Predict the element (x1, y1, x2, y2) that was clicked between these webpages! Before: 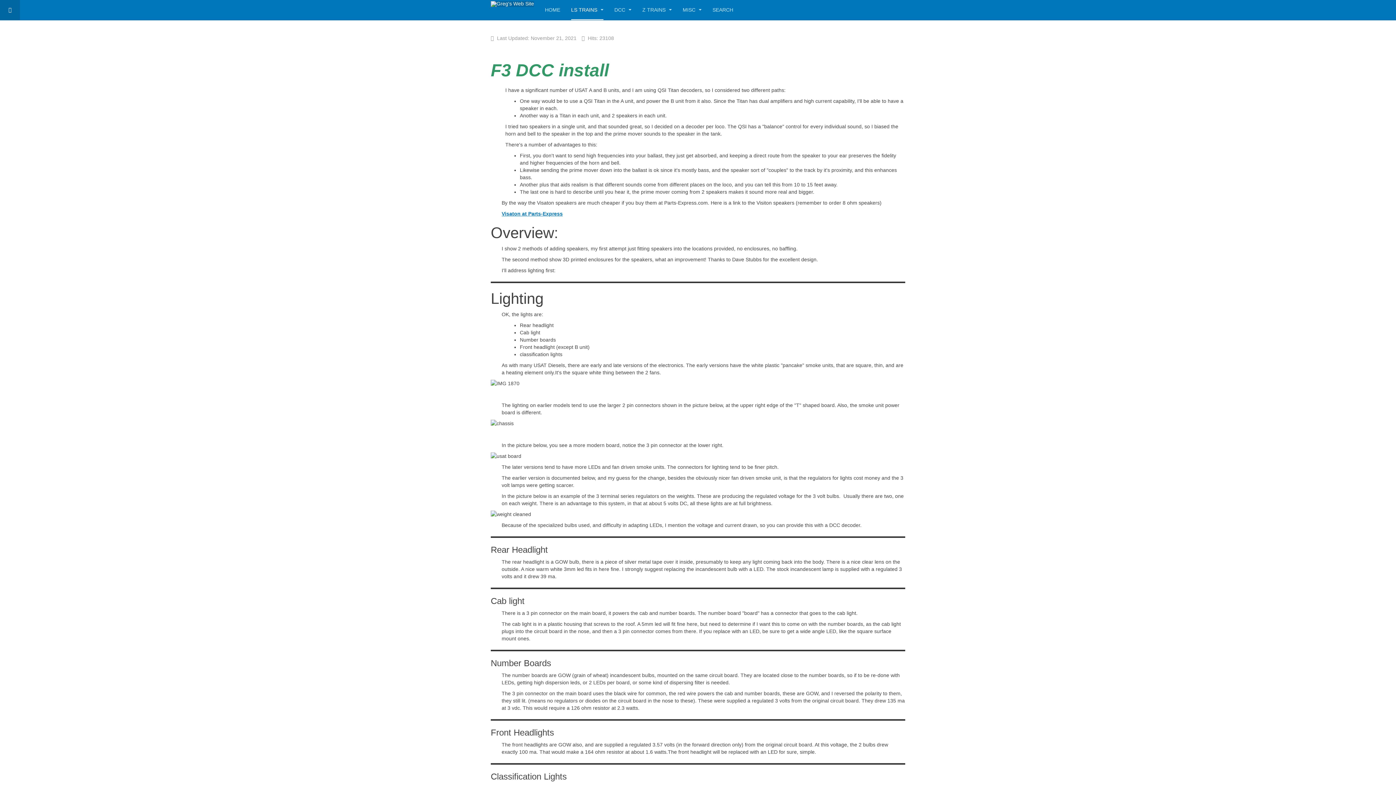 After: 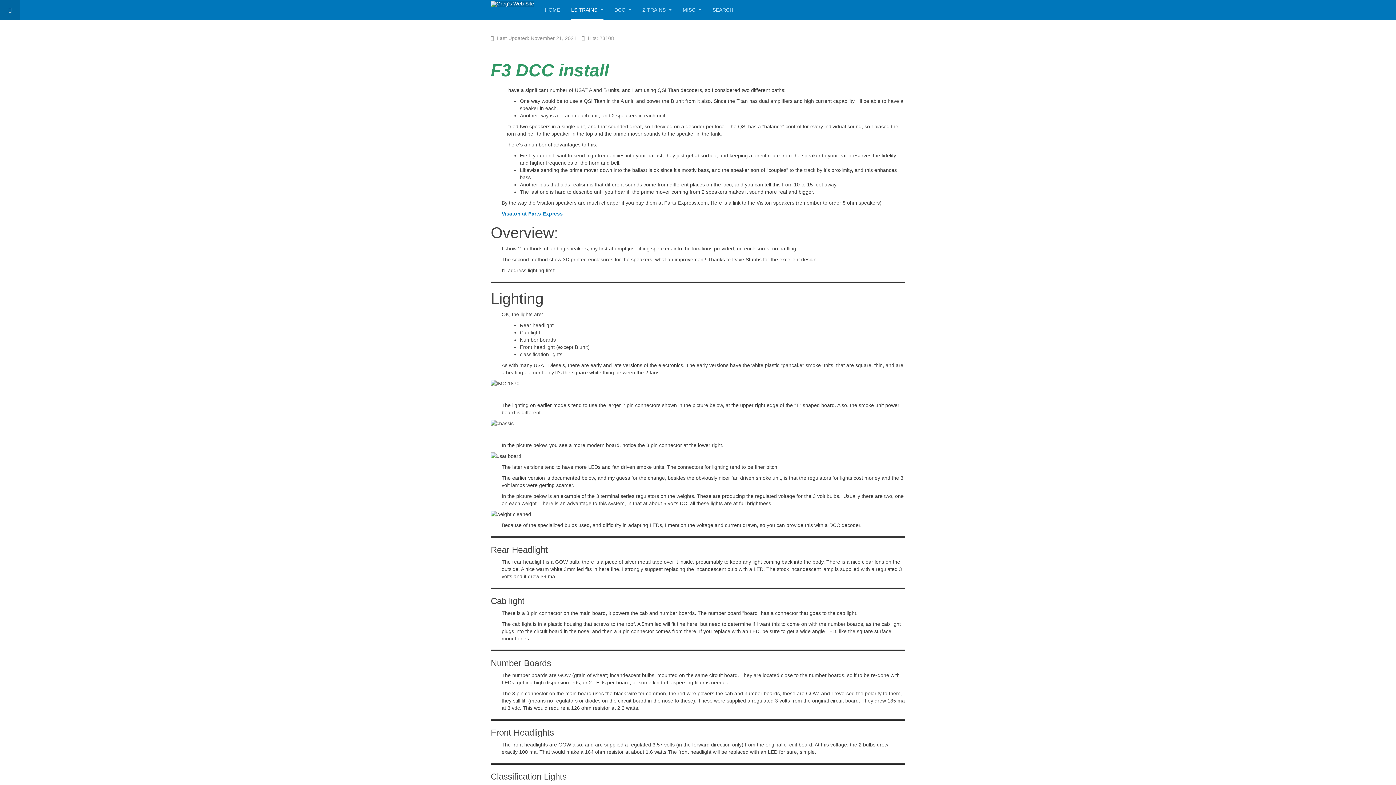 Action: bbox: (0, 0, 20, 20)